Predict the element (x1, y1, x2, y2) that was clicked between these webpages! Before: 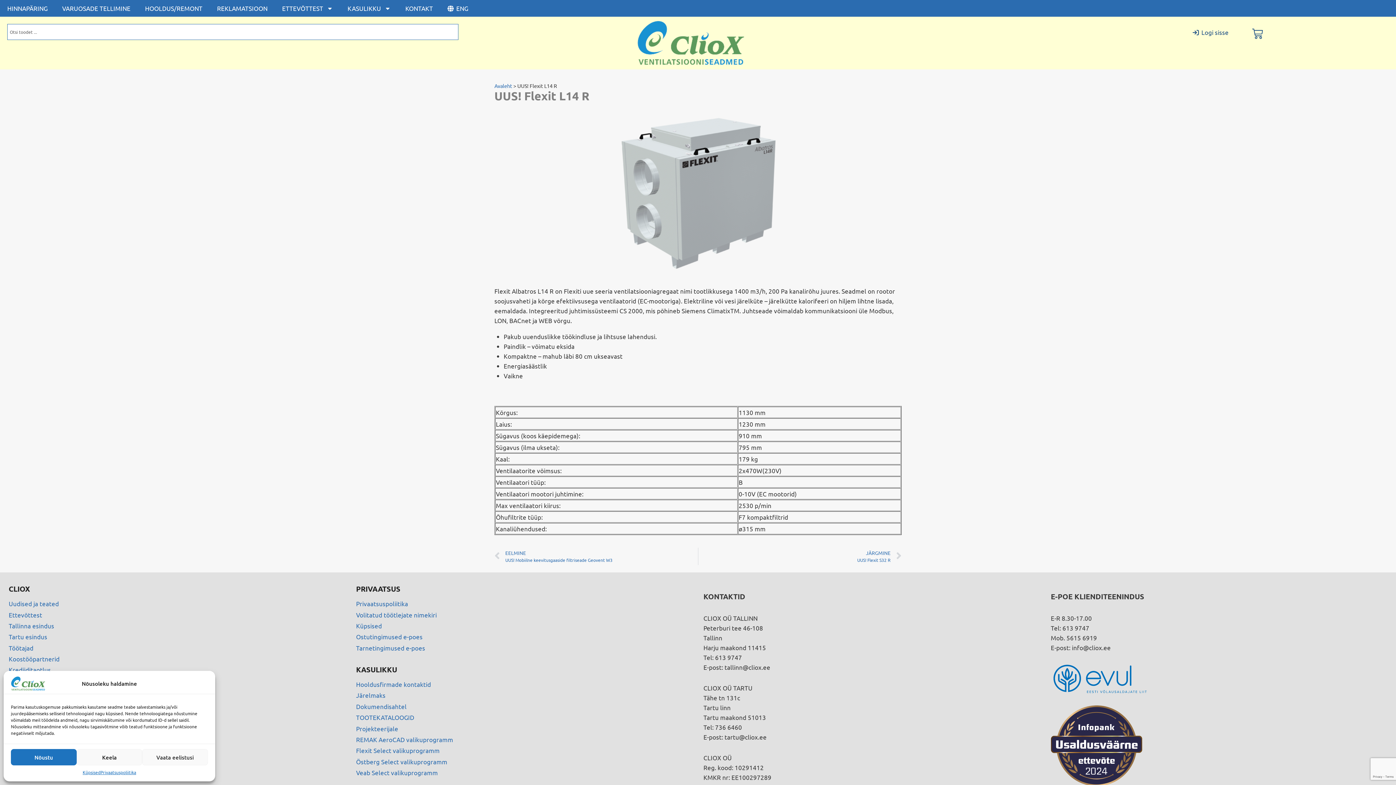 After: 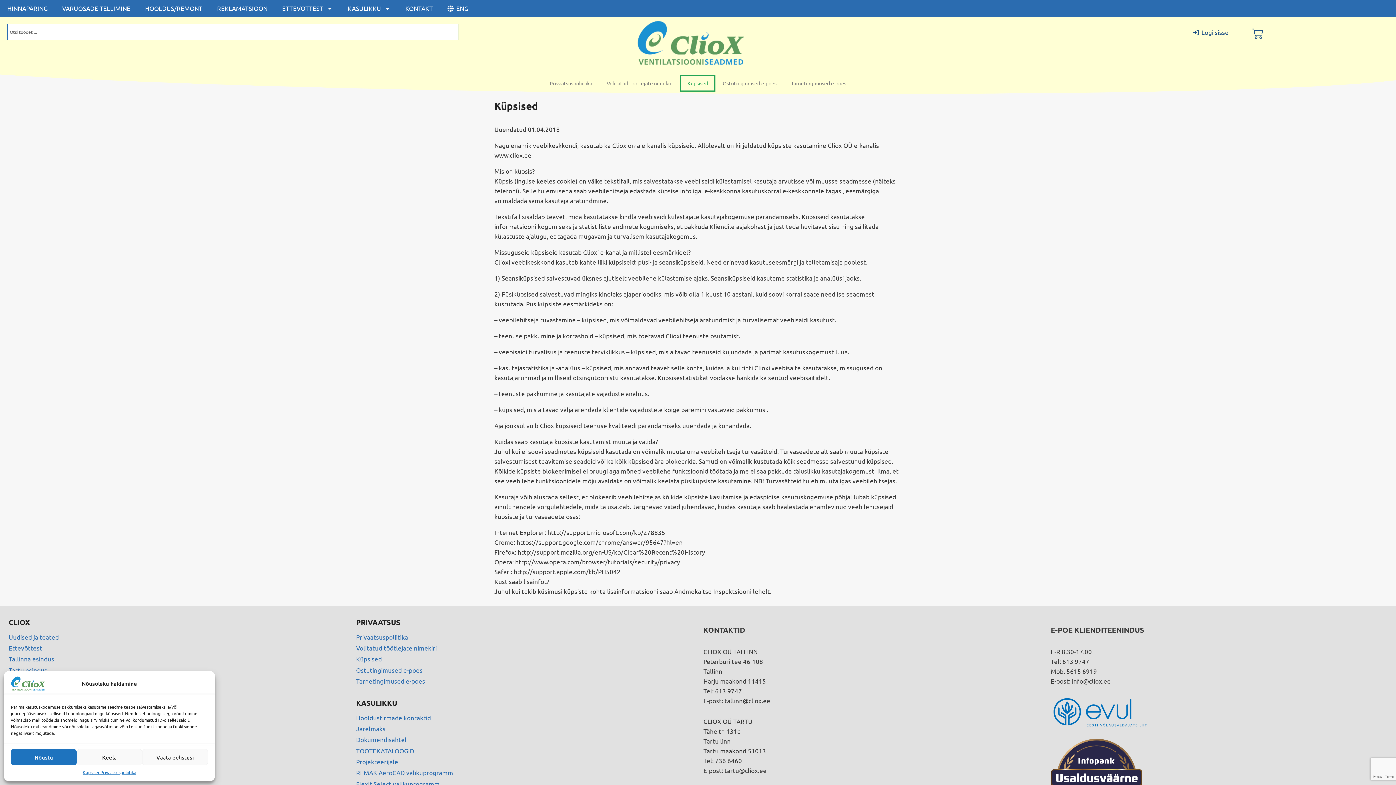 Action: bbox: (82, 769, 100, 776) label: Küpsised